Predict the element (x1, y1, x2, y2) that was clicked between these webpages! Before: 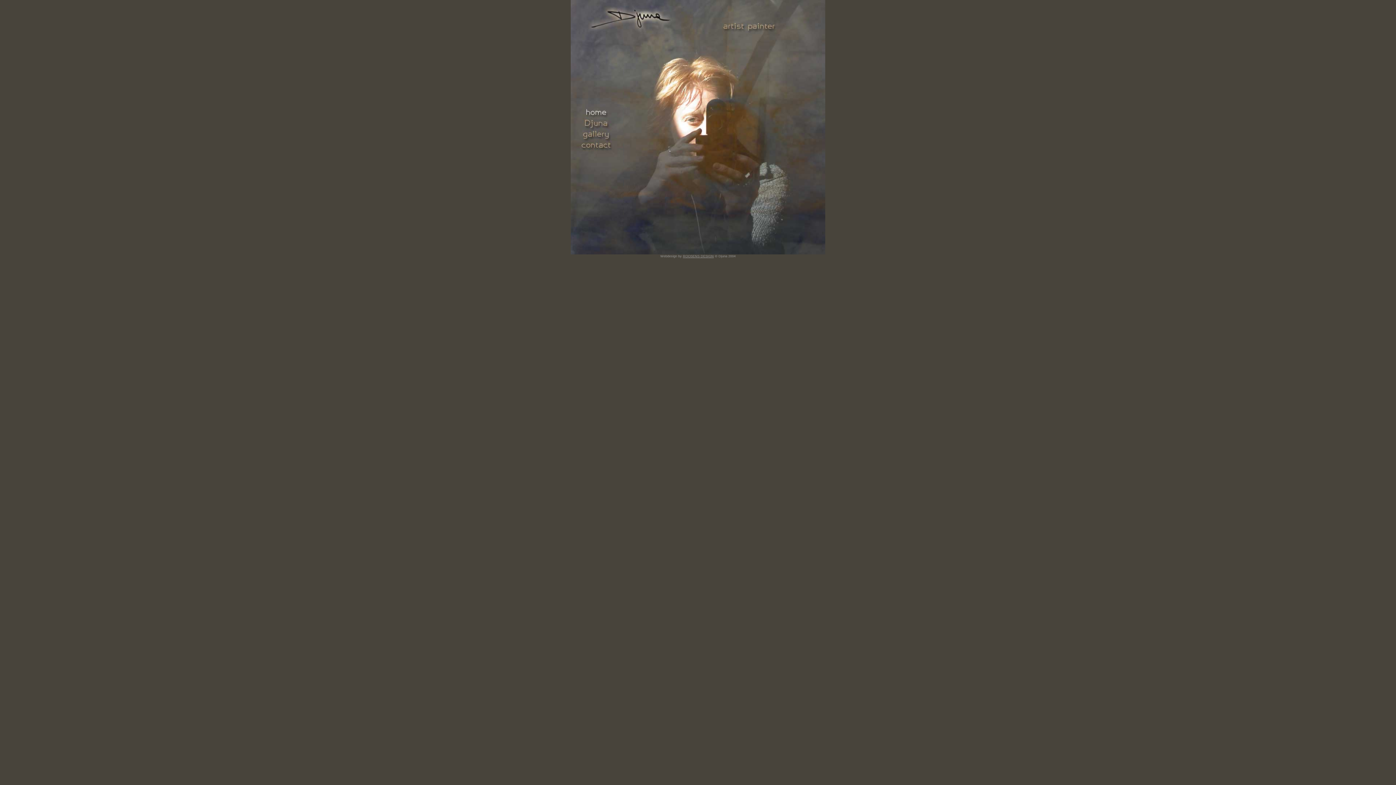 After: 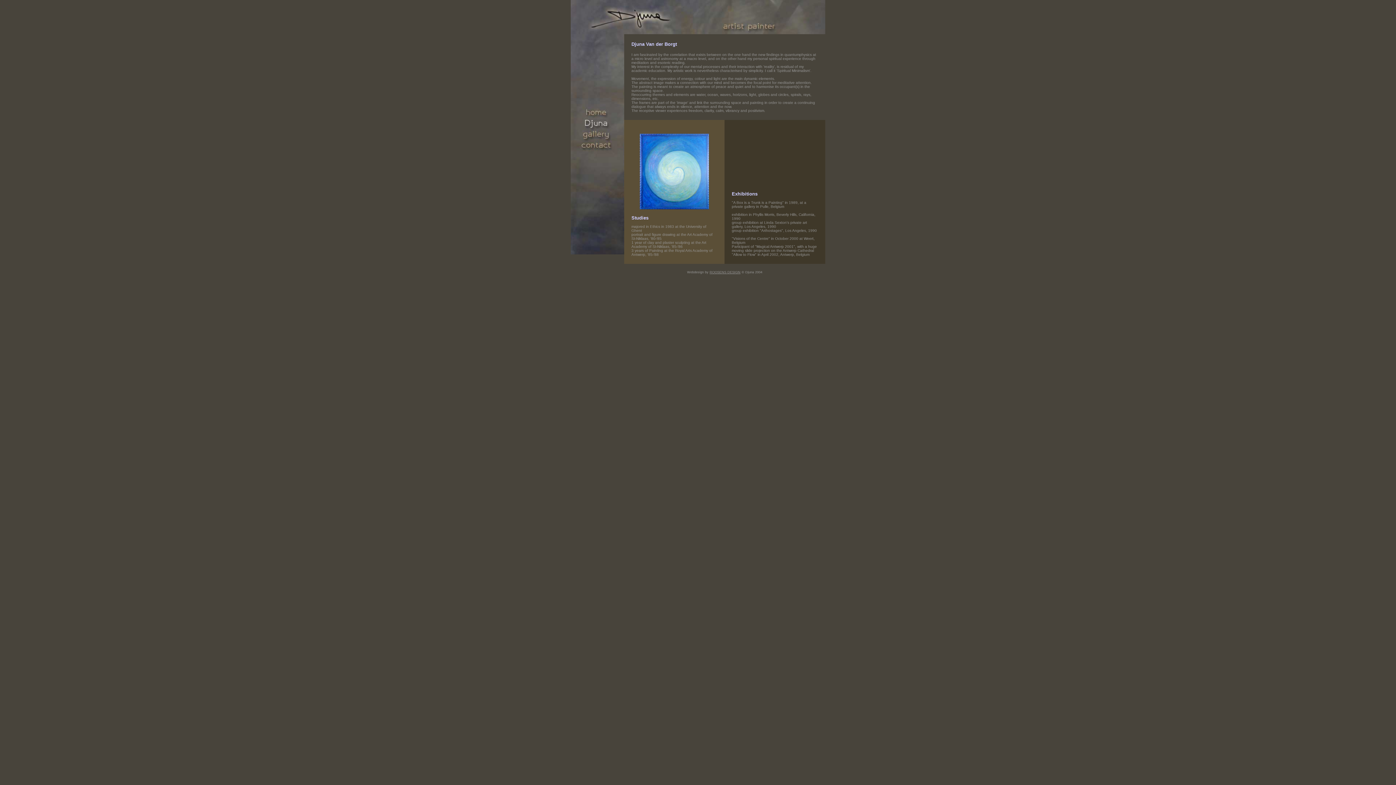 Action: bbox: (570, 124, 624, 130)